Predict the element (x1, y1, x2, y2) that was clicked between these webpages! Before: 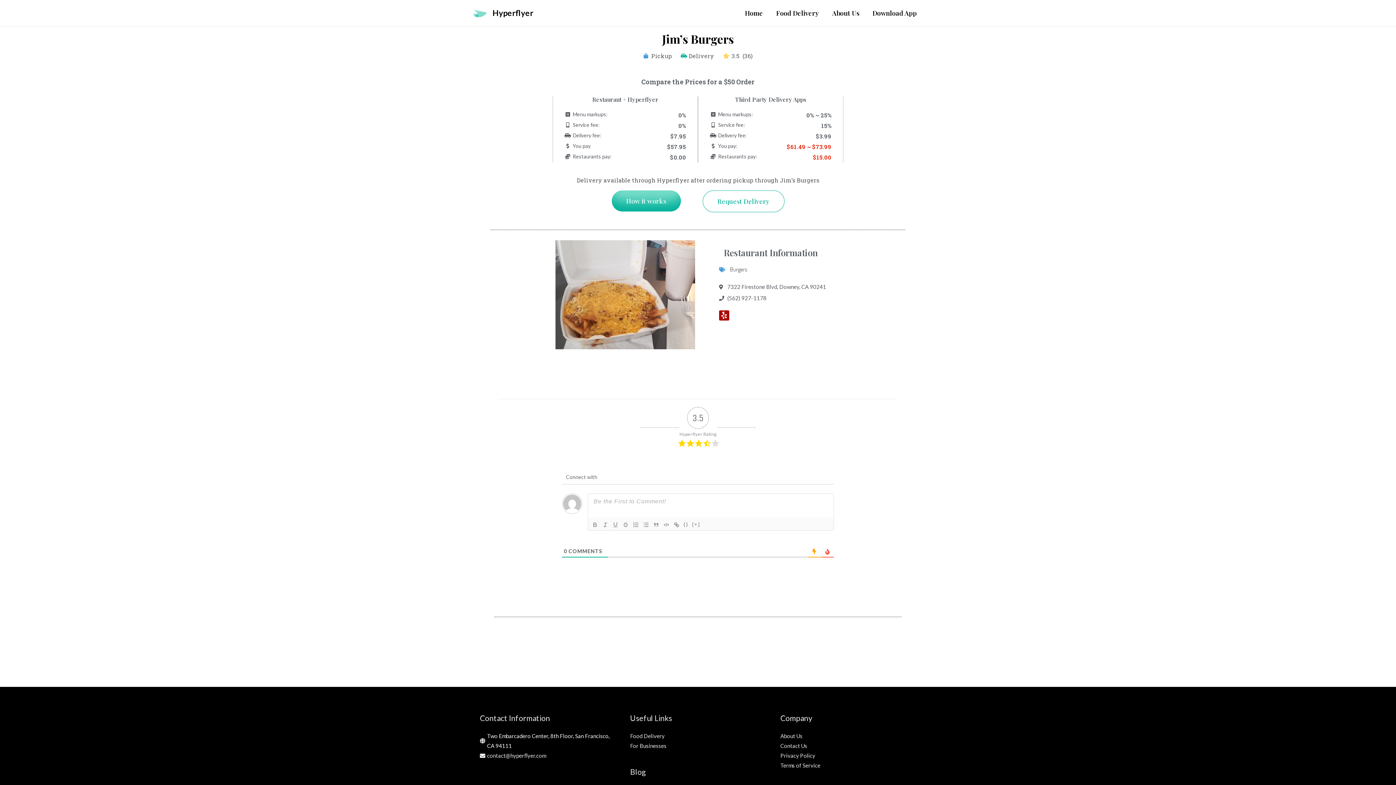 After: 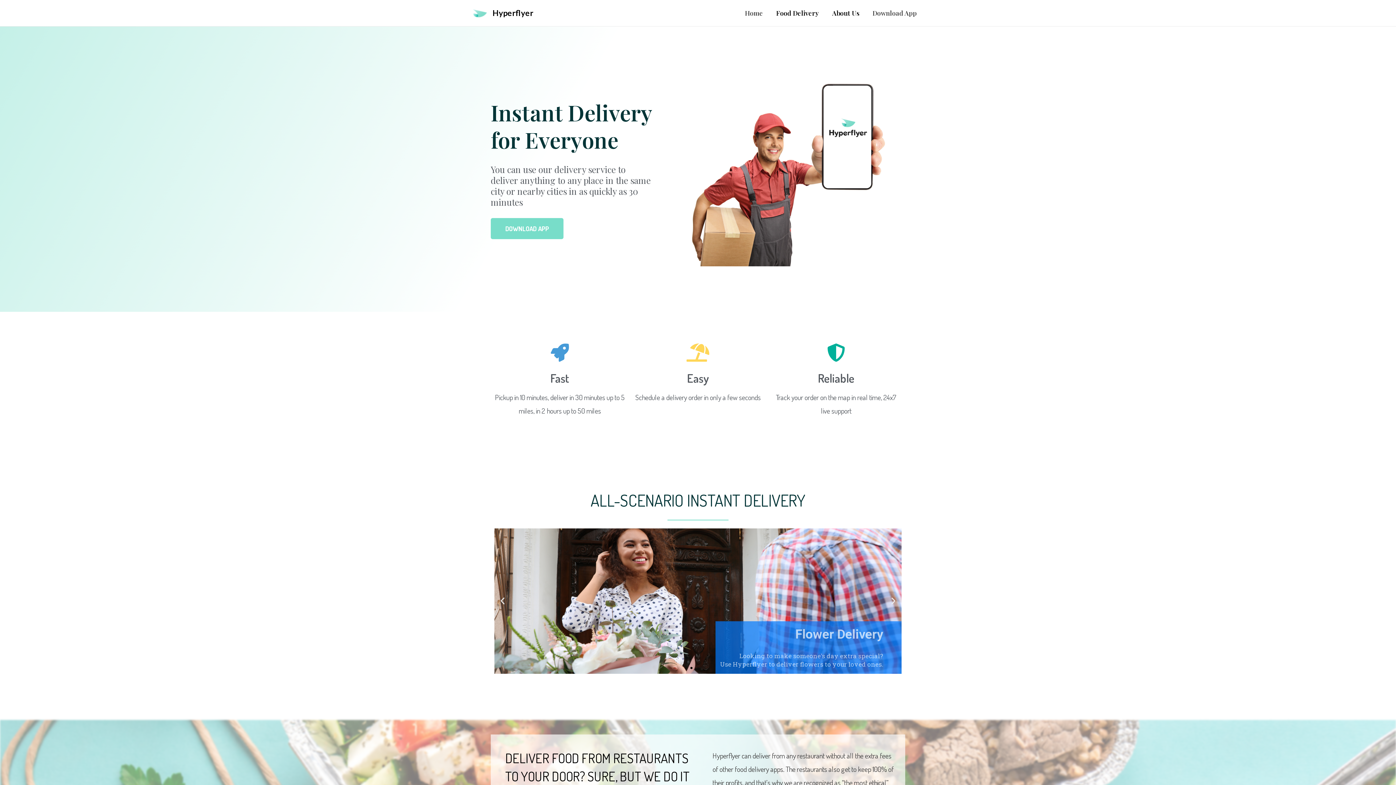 Action: label: Hyperflyer bbox: (492, 8, 533, 17)